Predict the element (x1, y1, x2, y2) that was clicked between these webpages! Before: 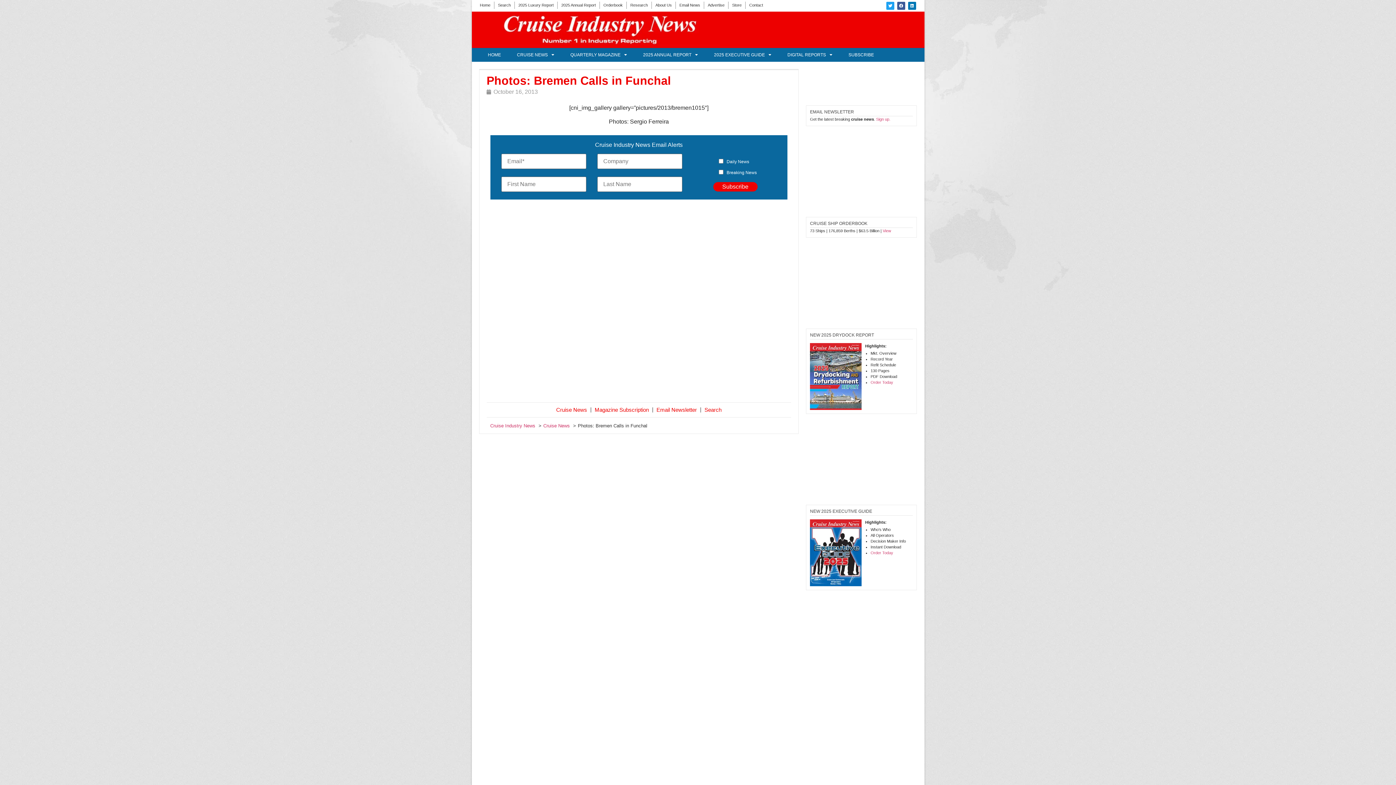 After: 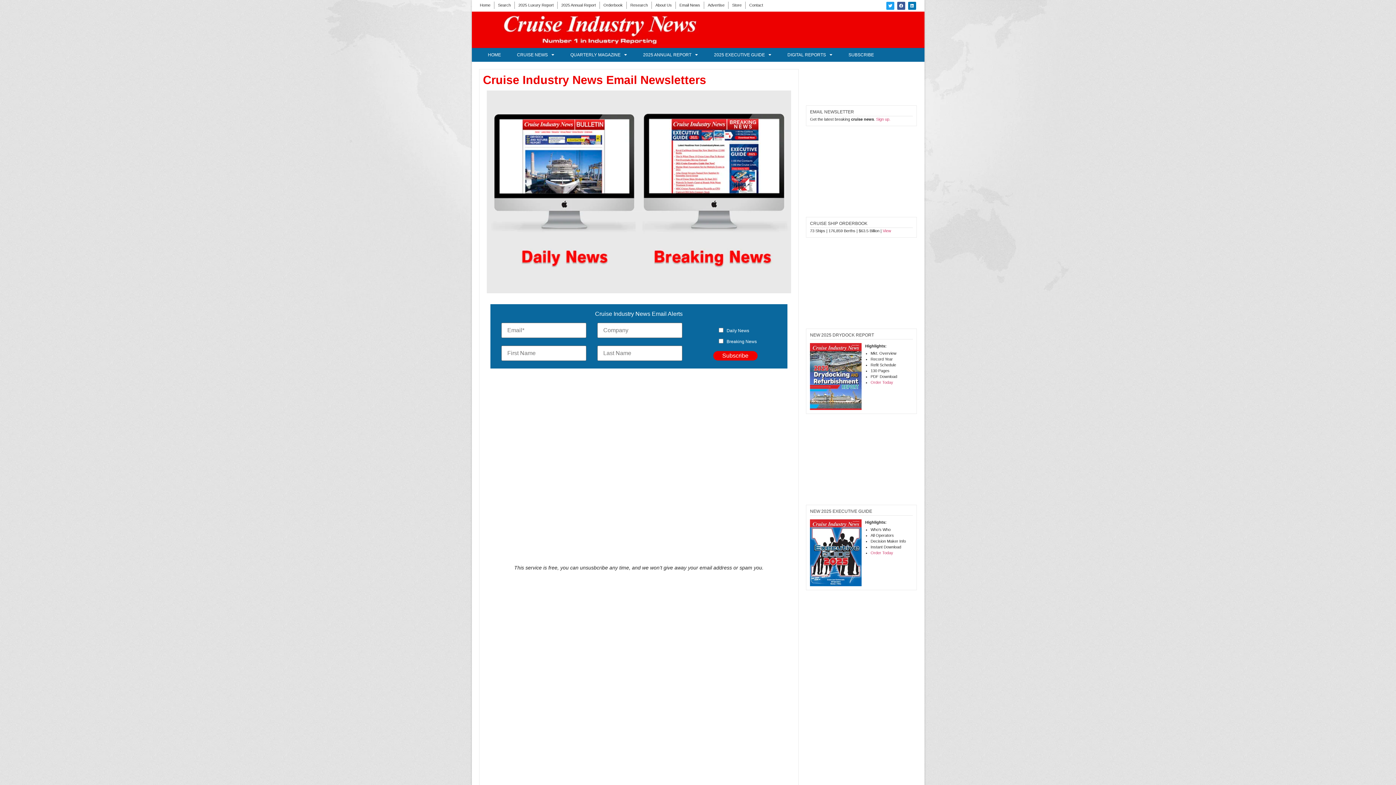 Action: bbox: (656, 406, 697, 413) label: Email Newsletter